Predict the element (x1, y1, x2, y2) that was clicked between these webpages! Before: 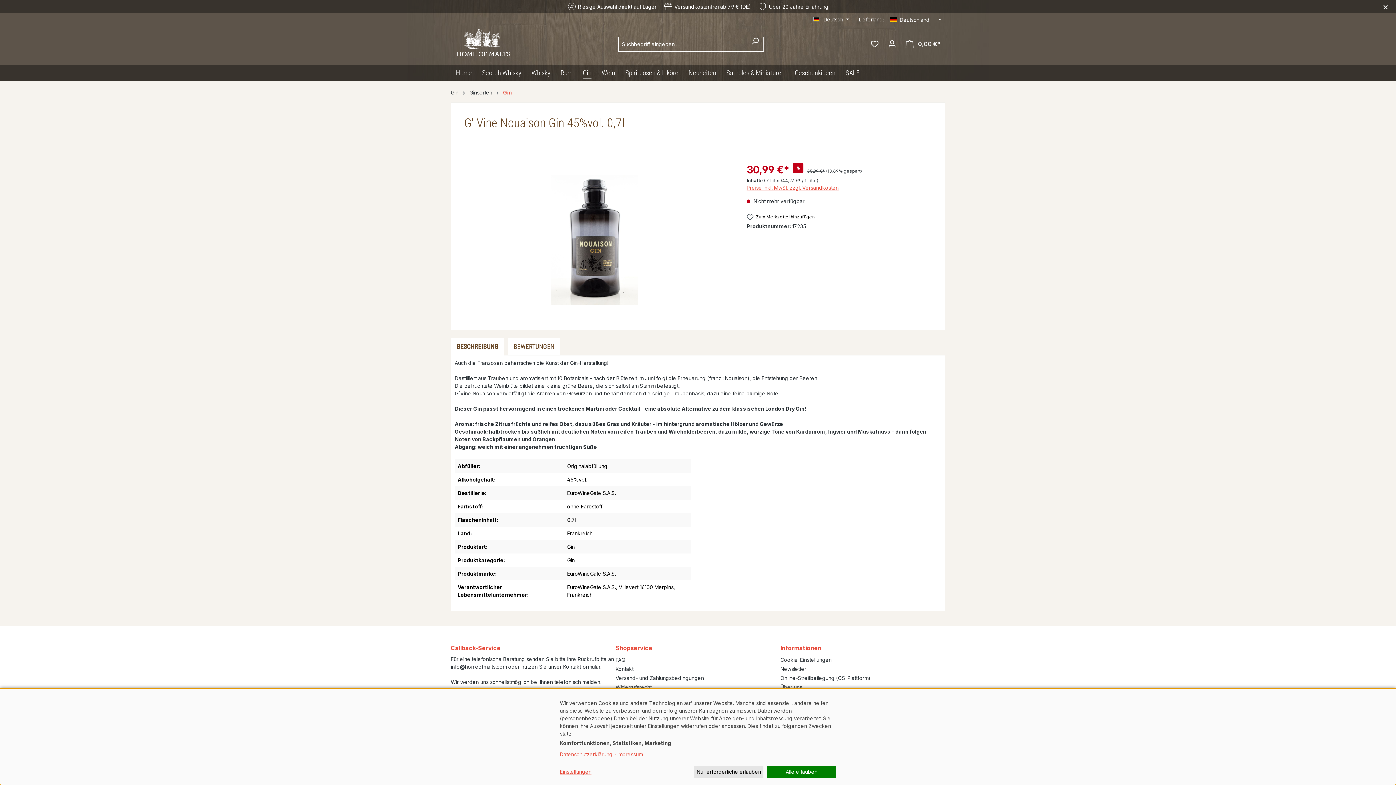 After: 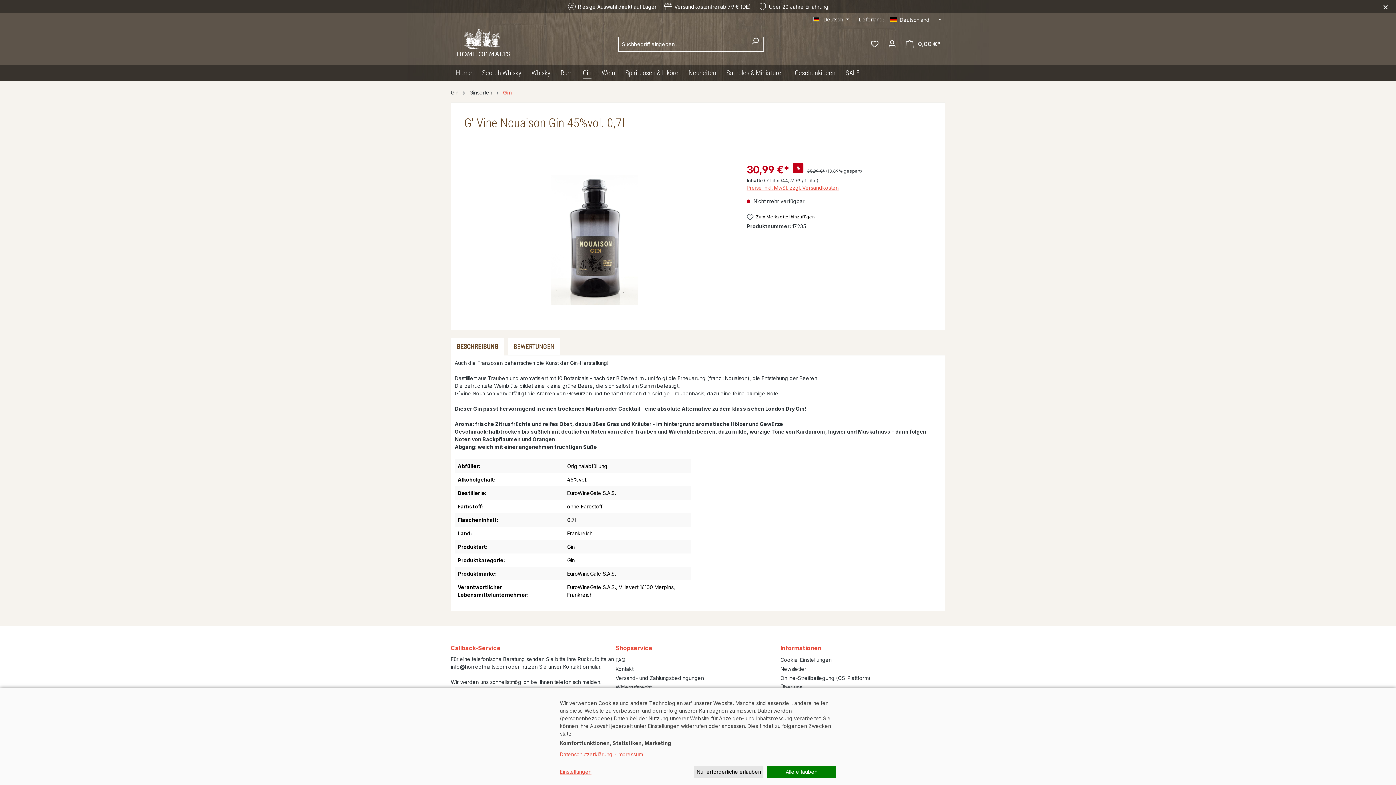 Action: bbox: (560, 751, 617, 757) label: Datenschutzerklärung